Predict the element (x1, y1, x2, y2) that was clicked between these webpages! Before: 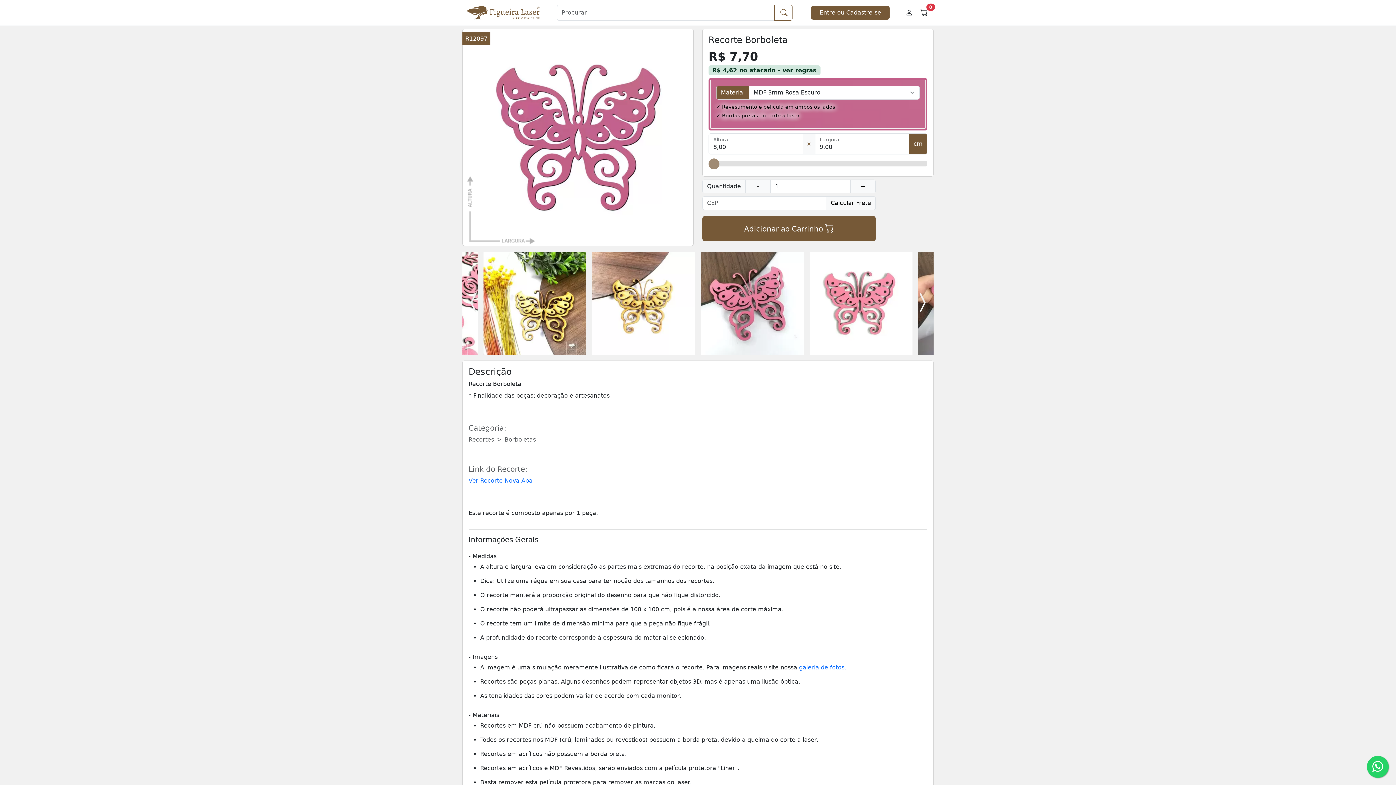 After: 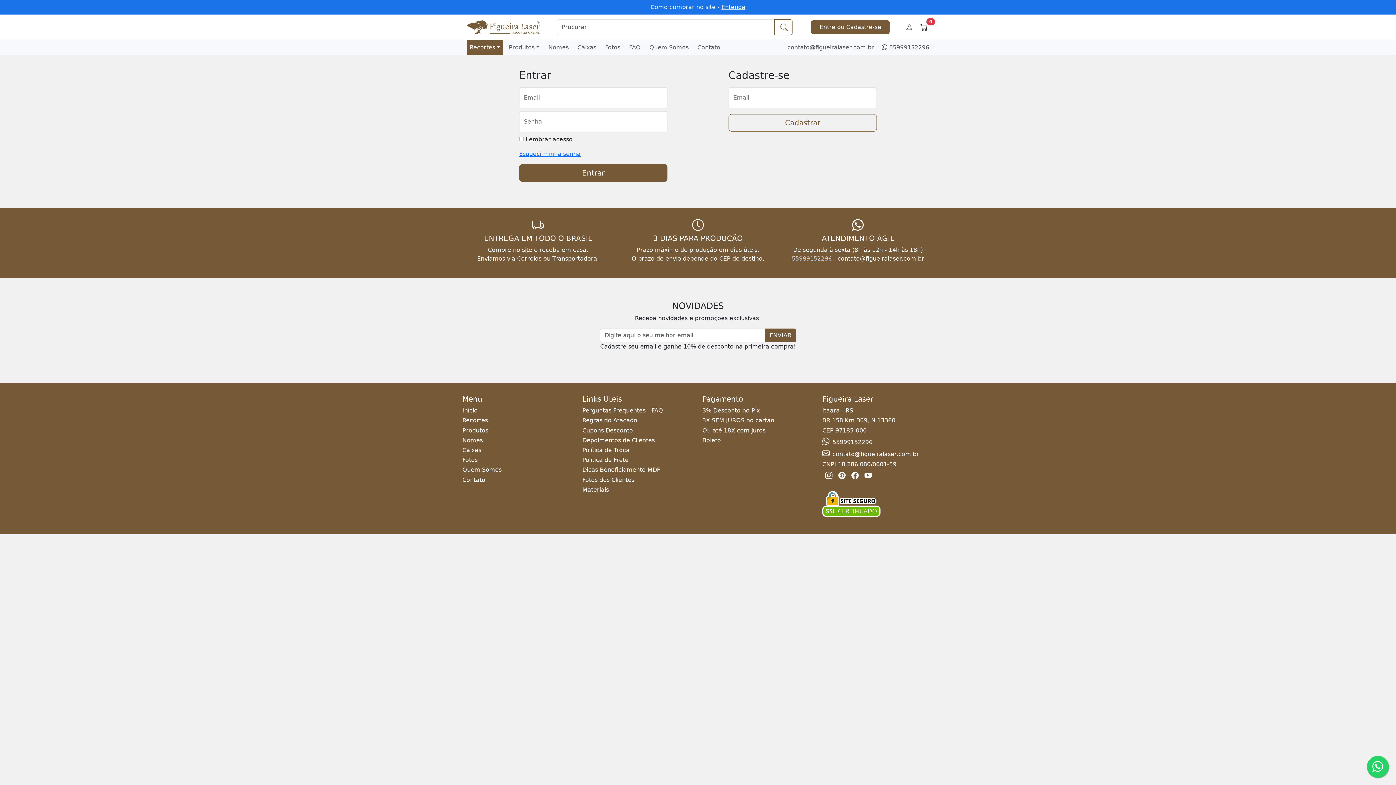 Action: bbox: (811, 5, 889, 19) label: Entre ou Cadastre-se